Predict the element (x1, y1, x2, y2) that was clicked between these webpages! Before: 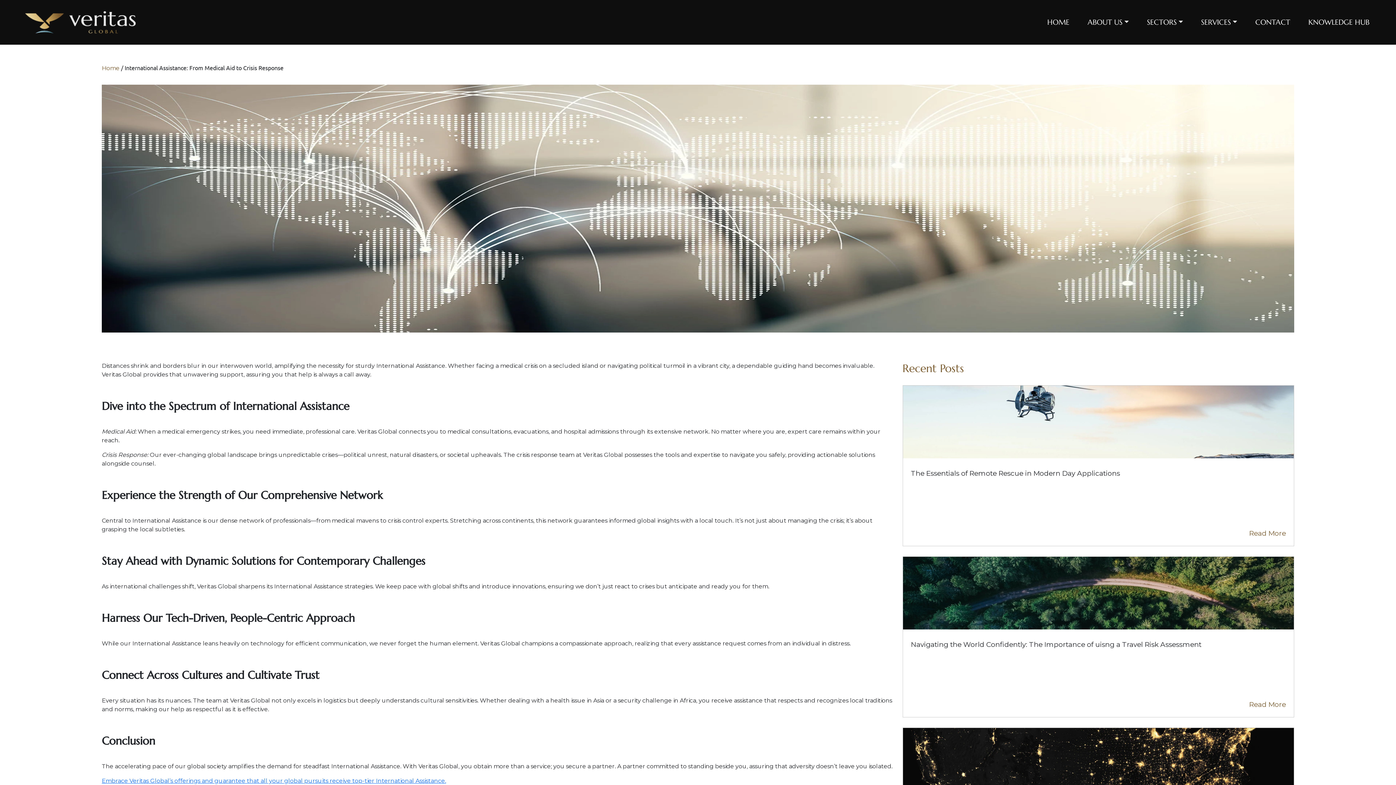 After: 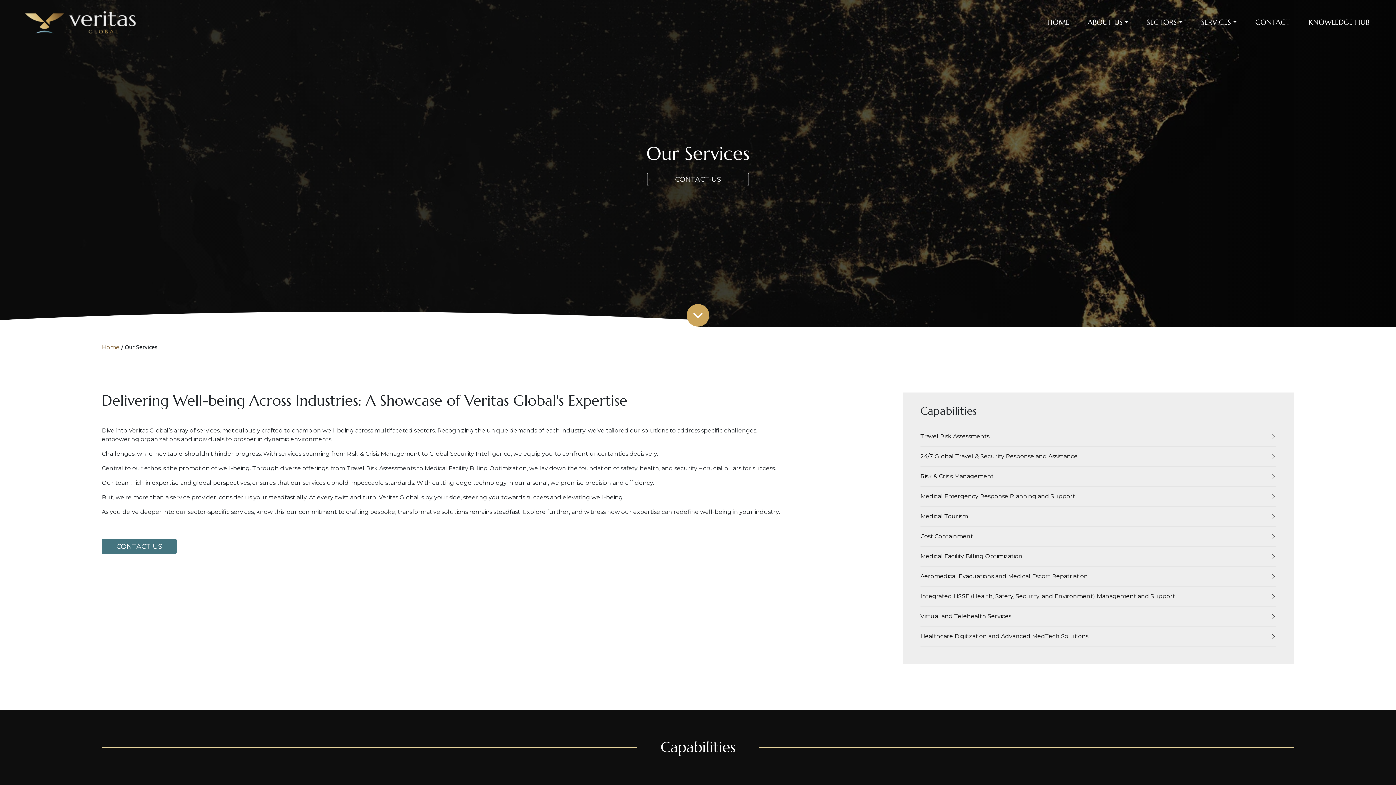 Action: bbox: (101, 777, 446, 784) label: Embrace Veritas Global’s offerings and guarantee that all your global pursuits receive top-tier International Assistance.